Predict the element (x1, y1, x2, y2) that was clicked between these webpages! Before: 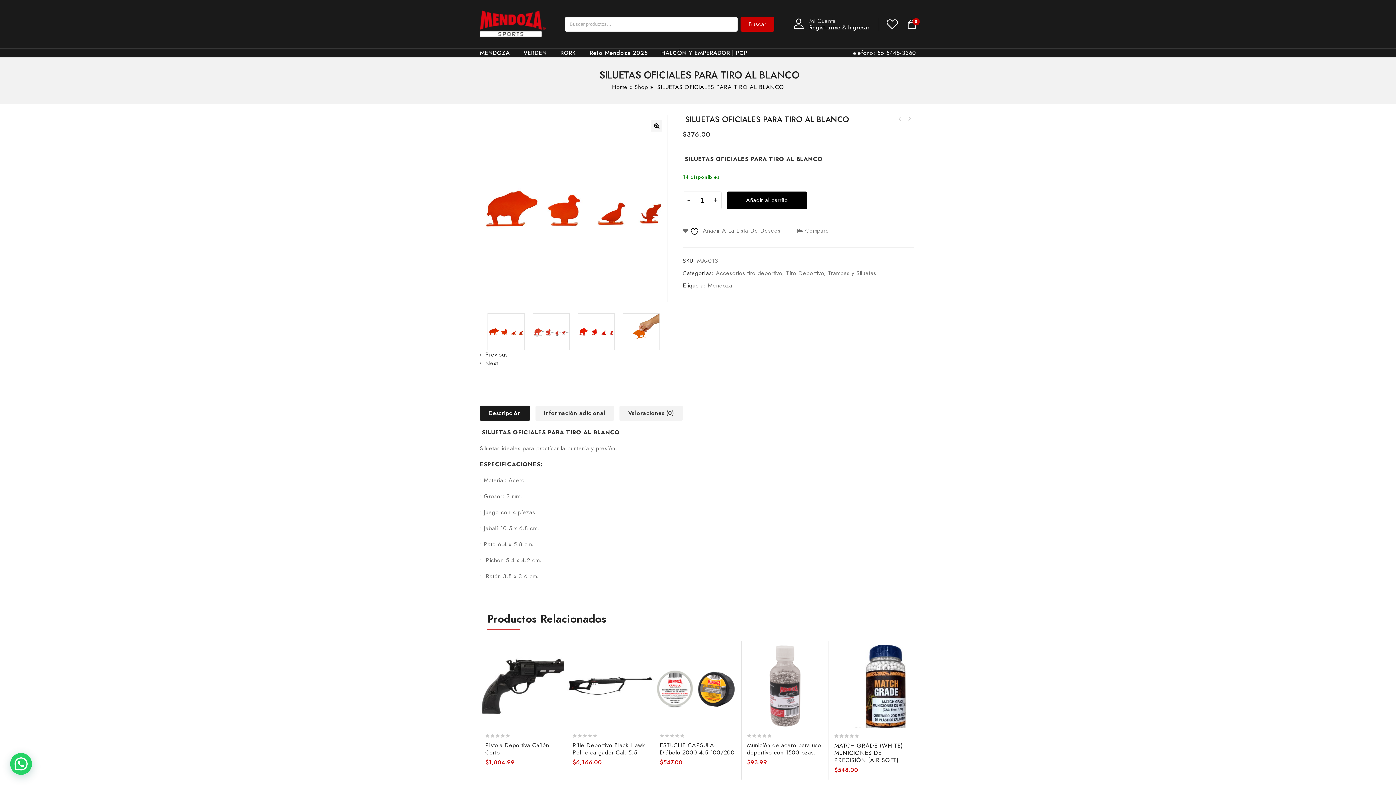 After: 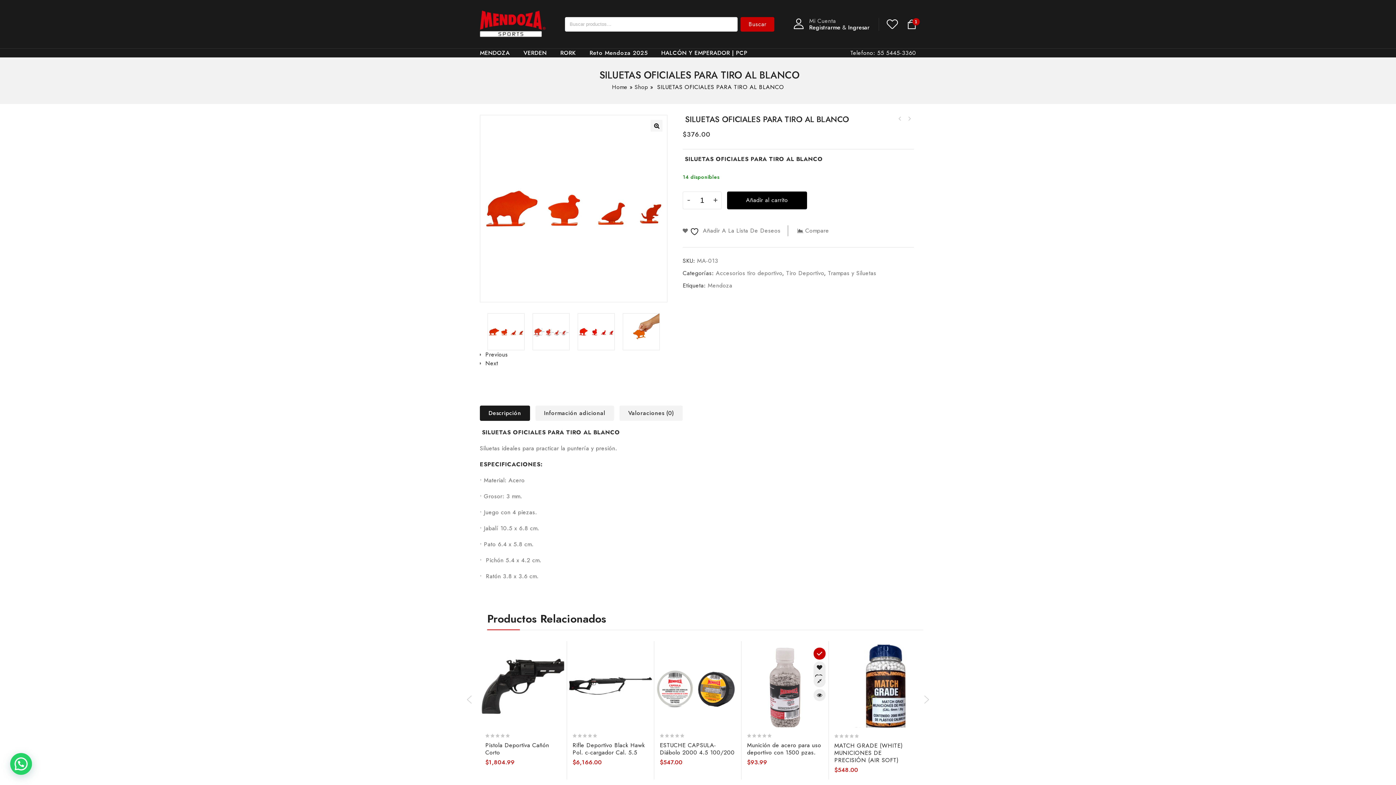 Action: label: Añadir al carrito: “Munición de acero para uso deportivo con 1500 pzas.” bbox: (813, 648, 825, 660)